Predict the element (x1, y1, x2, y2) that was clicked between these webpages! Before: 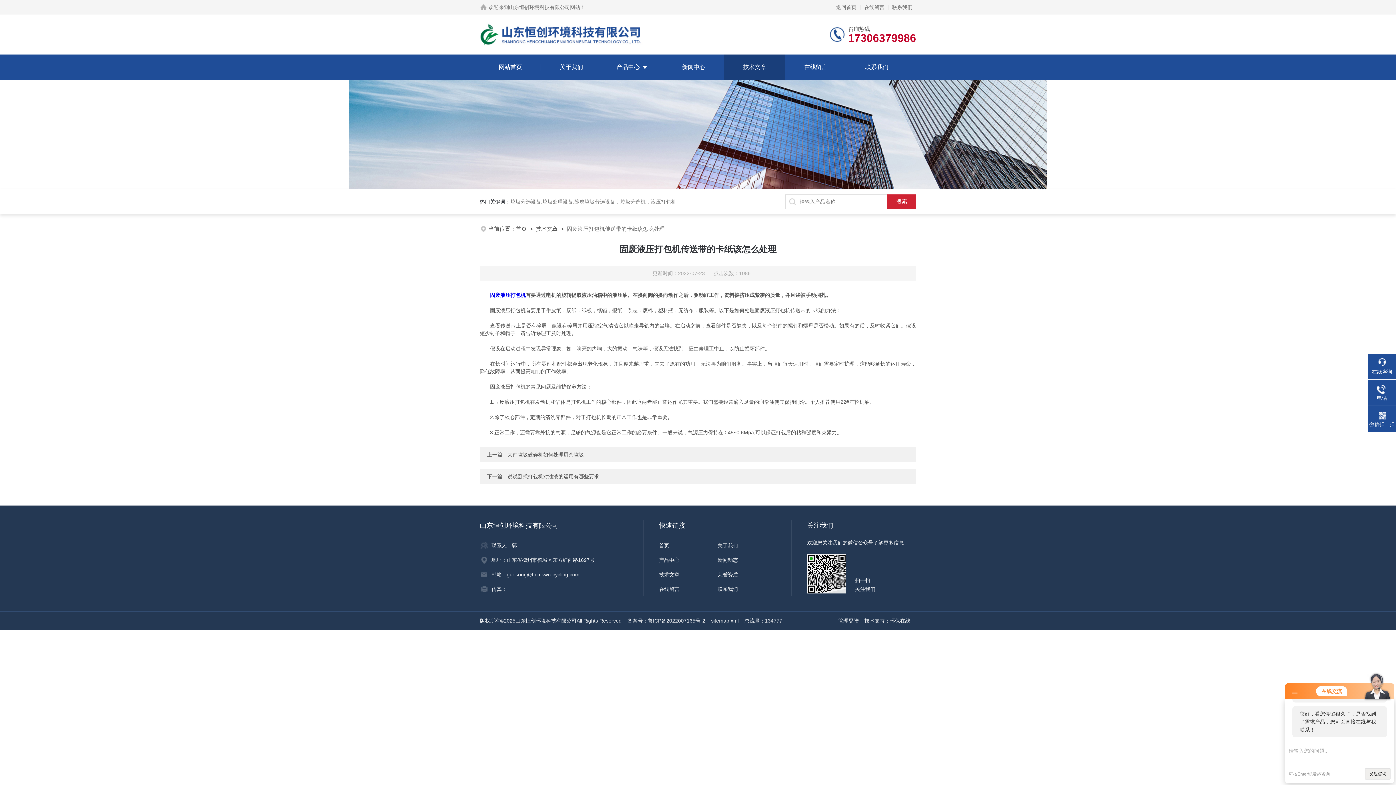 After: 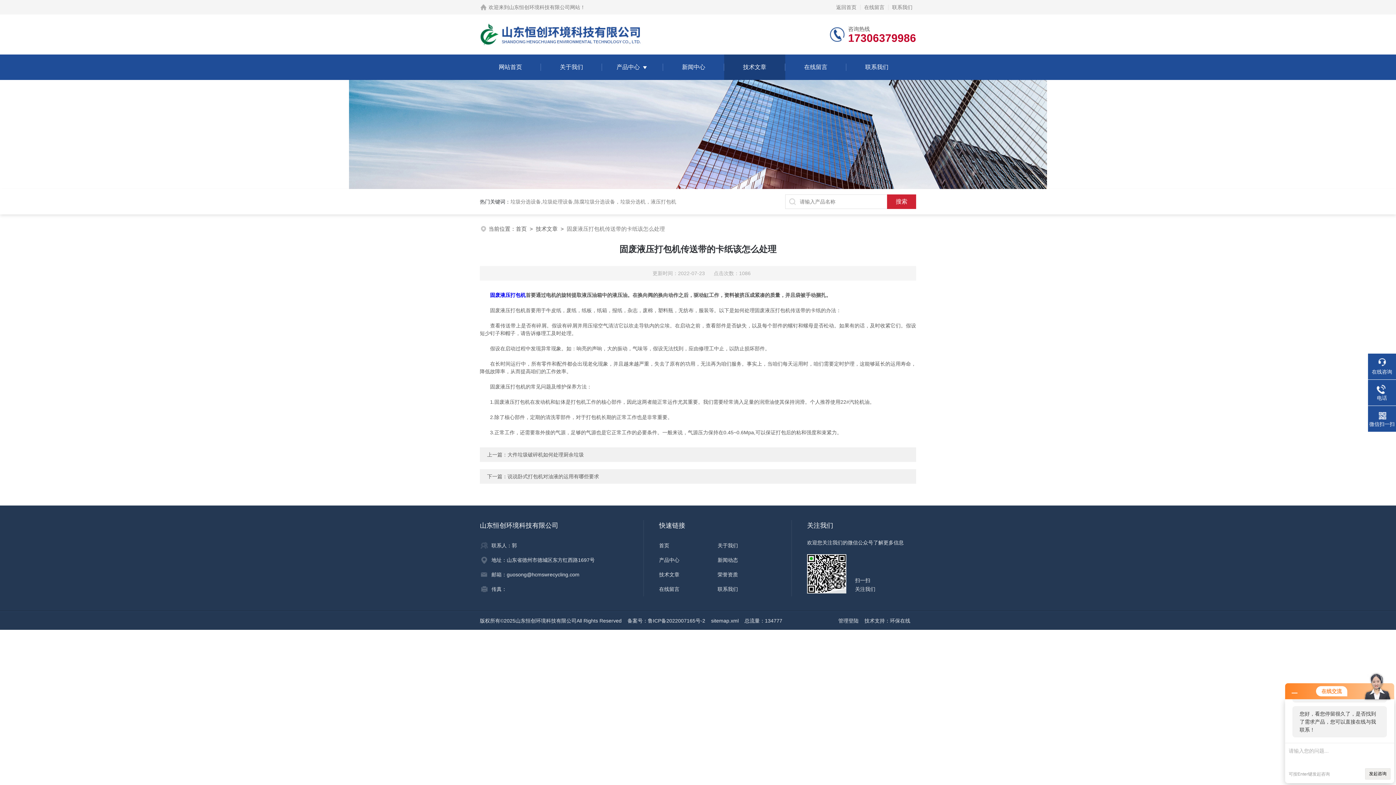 Action: bbox: (490, 292, 525, 298) label: 固废液压打包机